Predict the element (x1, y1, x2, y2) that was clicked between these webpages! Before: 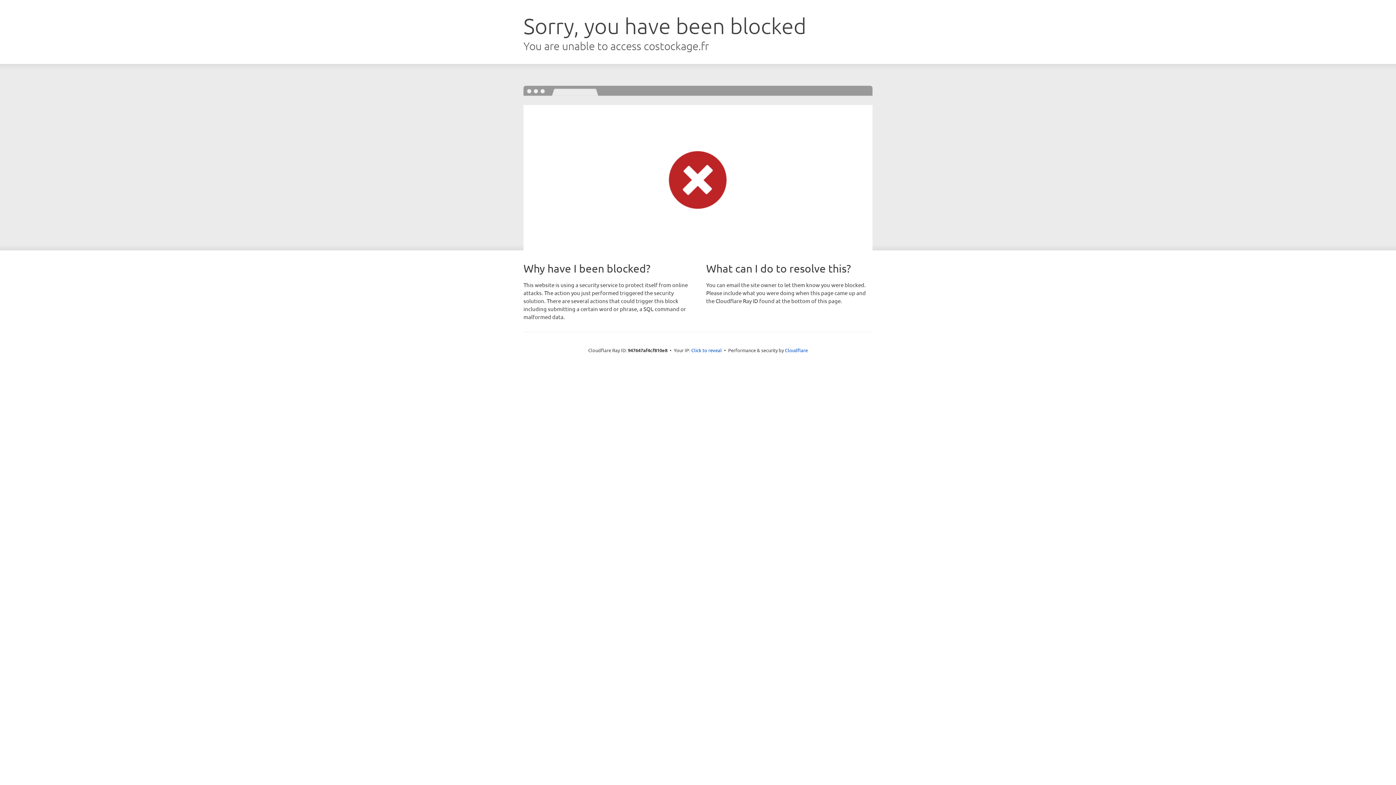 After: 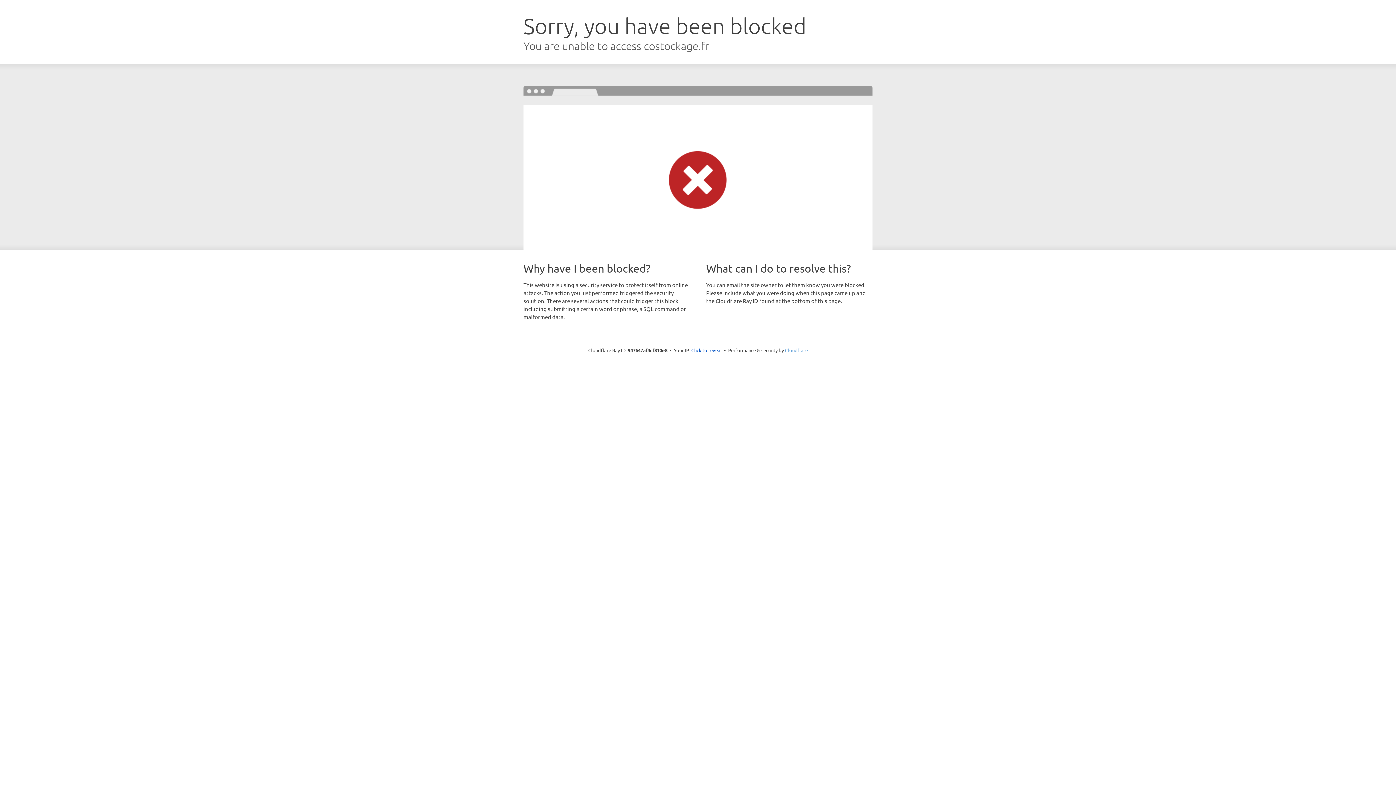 Action: label: Cloudflare bbox: (785, 347, 808, 353)